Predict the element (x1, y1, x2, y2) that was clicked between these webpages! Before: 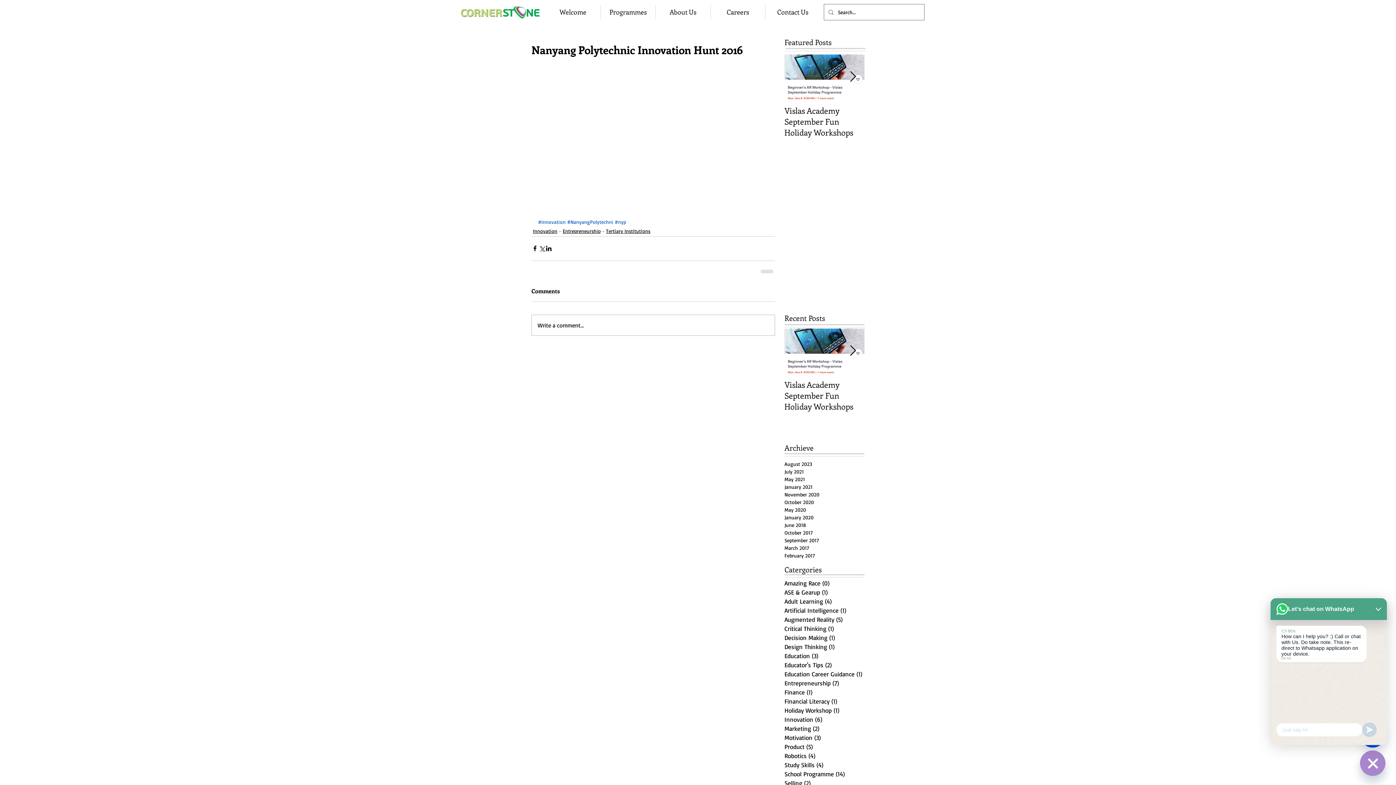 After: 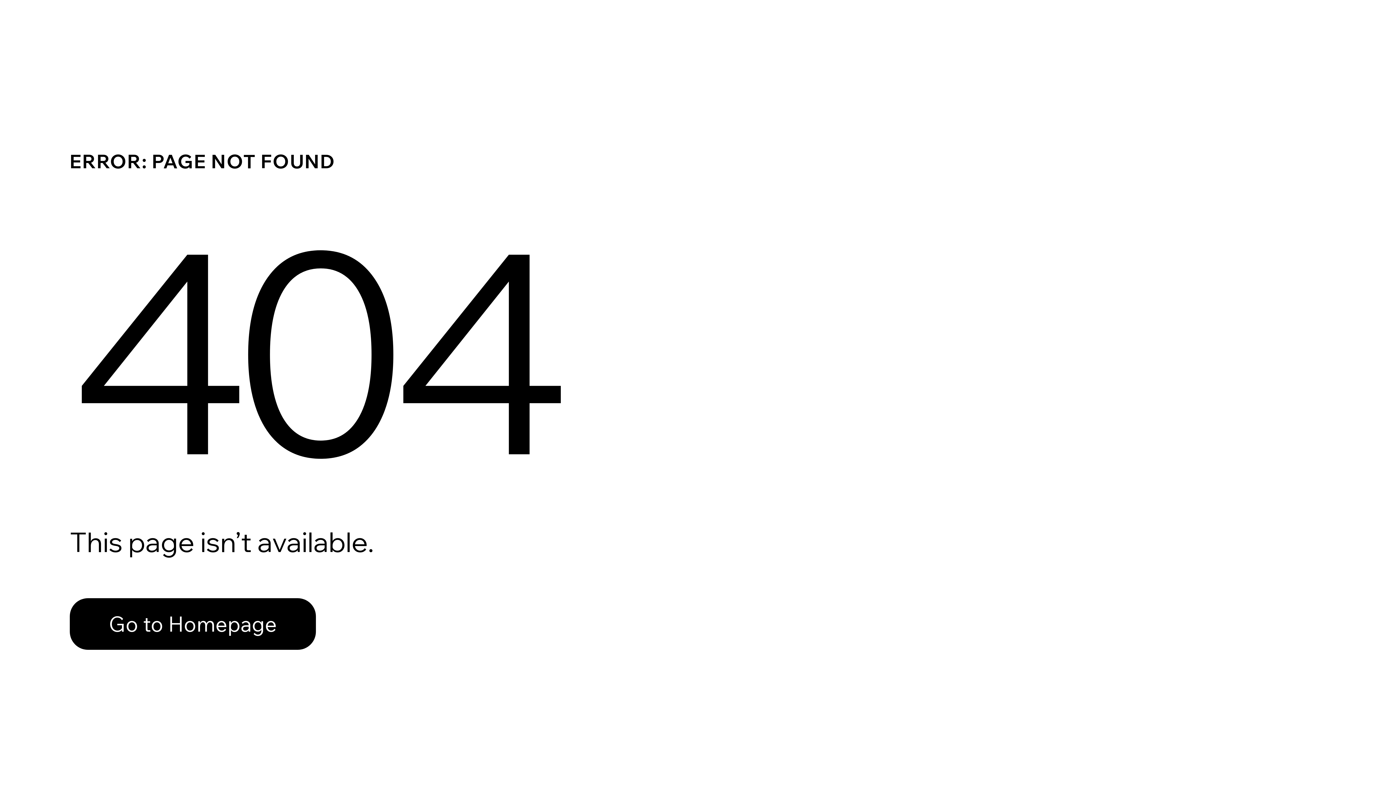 Action: label: Entrepreneurship bbox: (562, 227, 600, 234)